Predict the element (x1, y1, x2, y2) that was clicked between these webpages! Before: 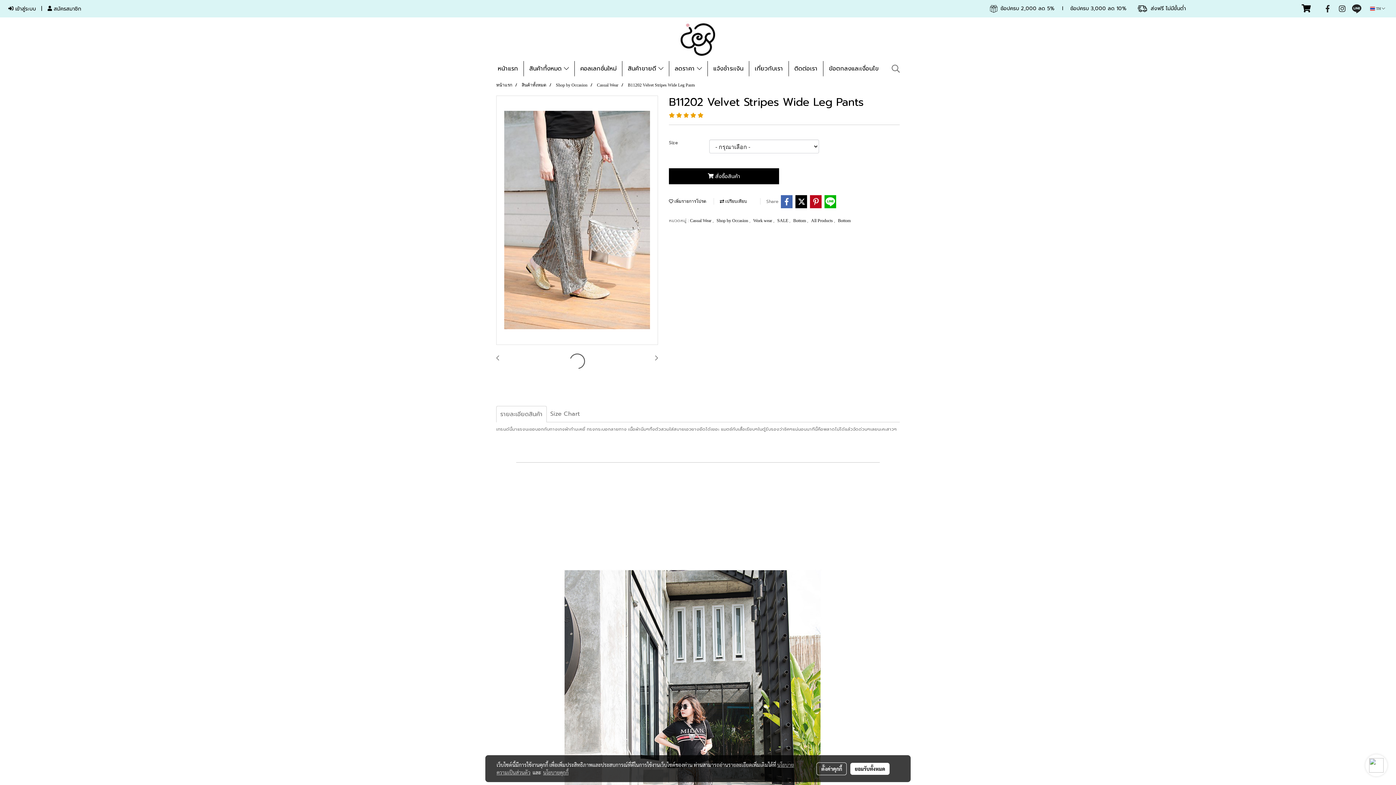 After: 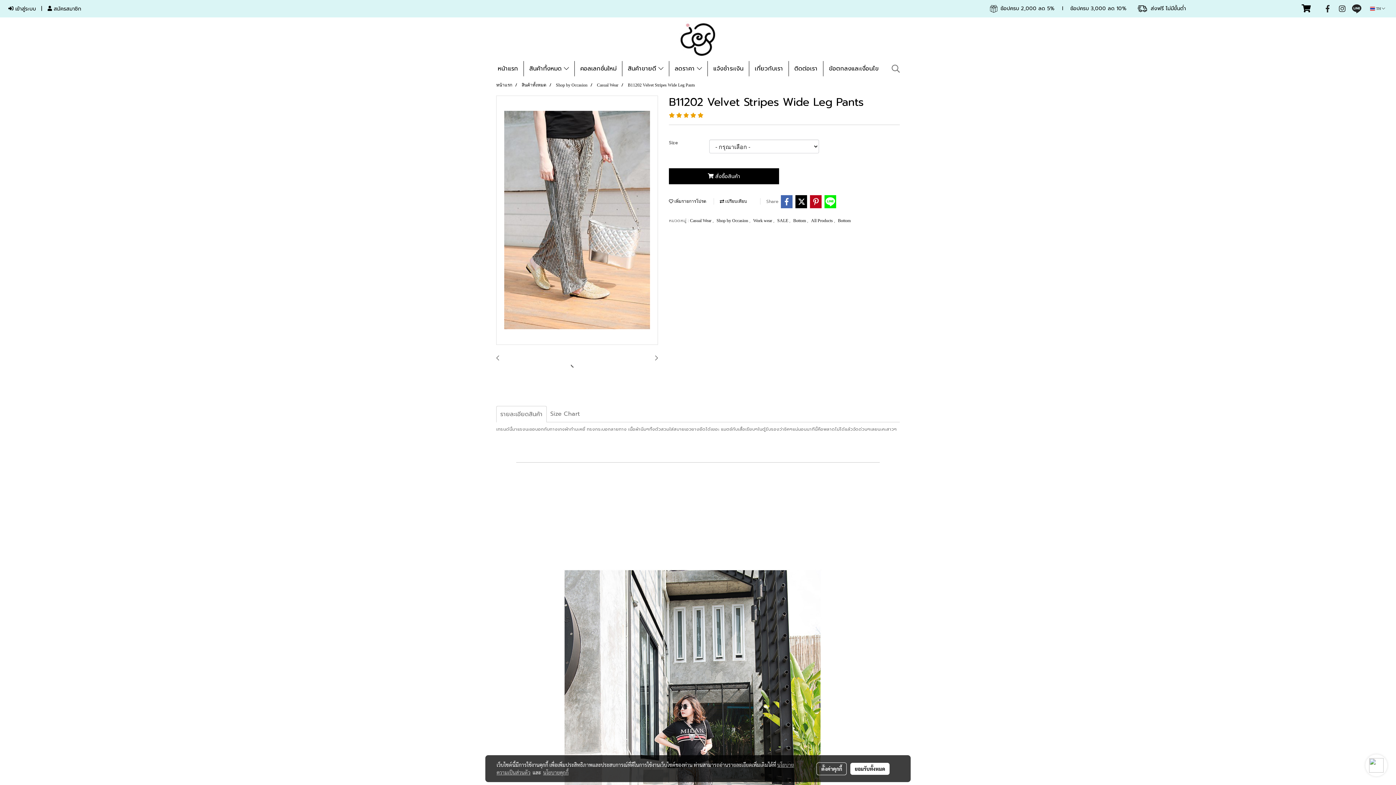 Action: bbox: (824, 195, 837, 208)